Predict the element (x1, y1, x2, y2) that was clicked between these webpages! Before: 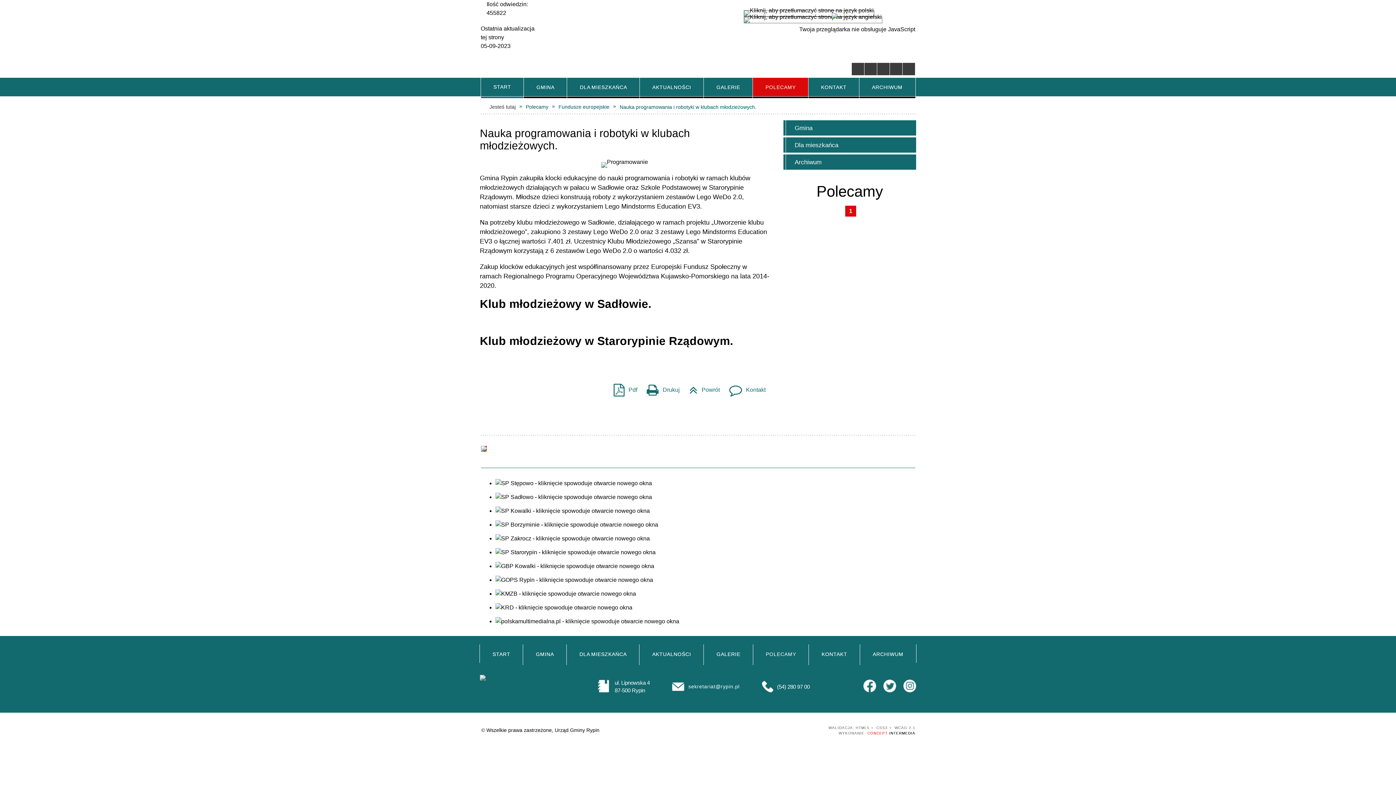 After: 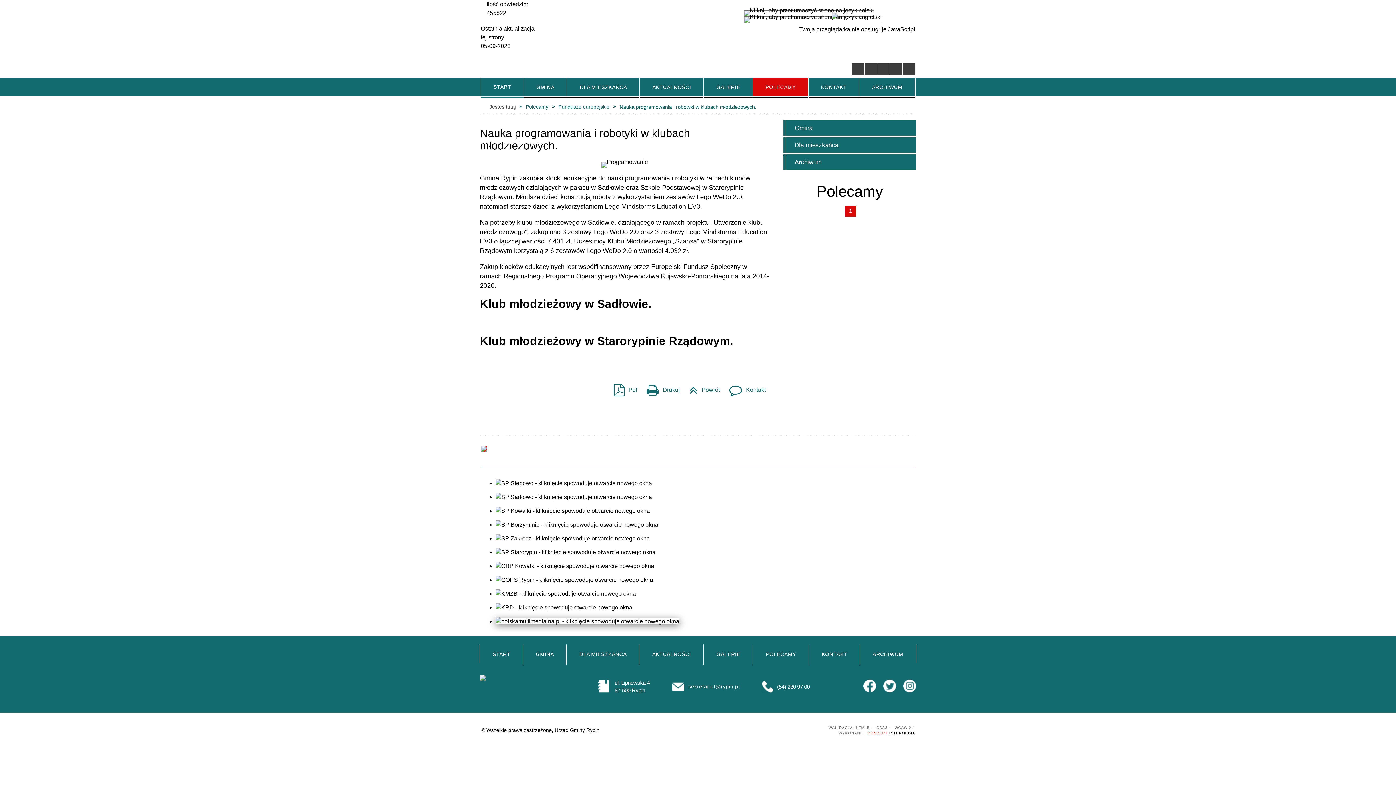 Action: bbox: (495, 618, 679, 624)